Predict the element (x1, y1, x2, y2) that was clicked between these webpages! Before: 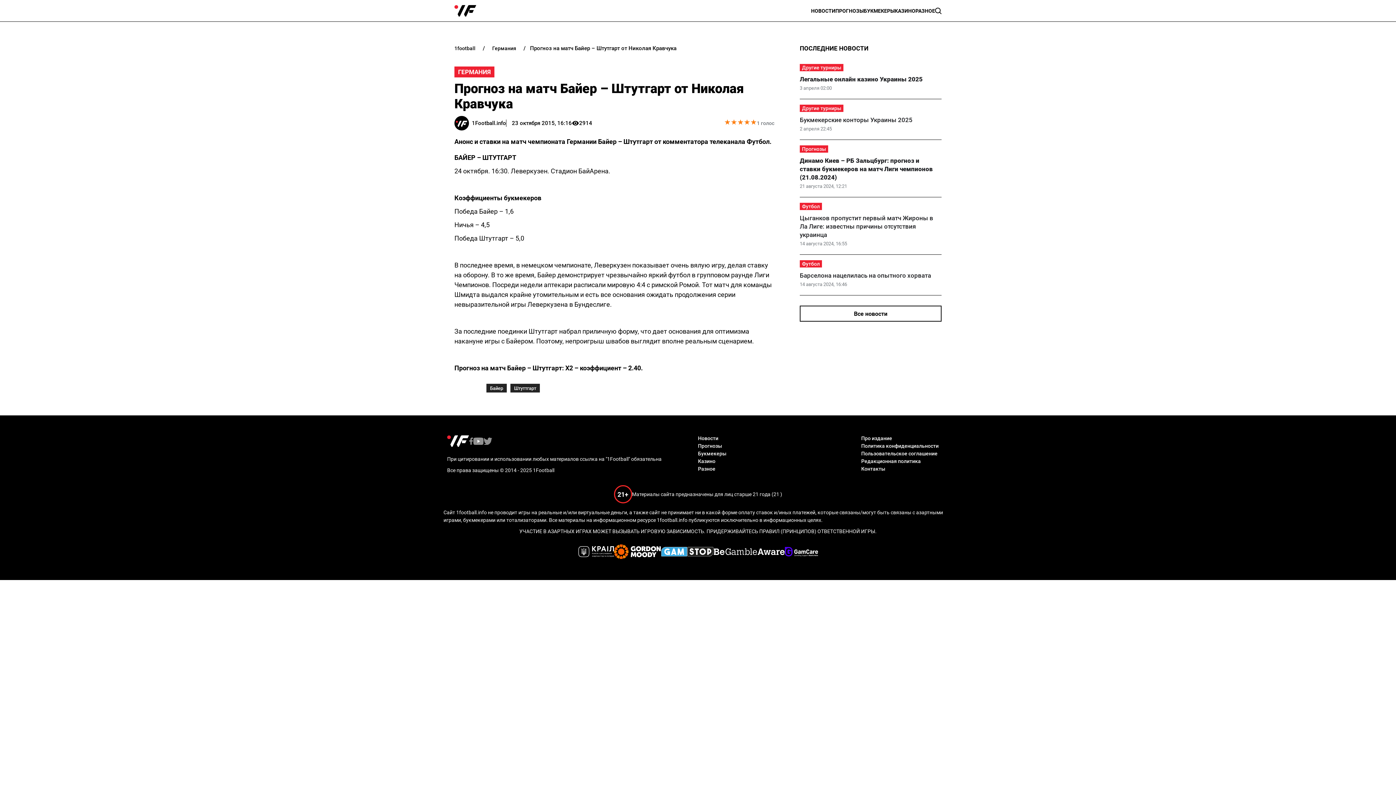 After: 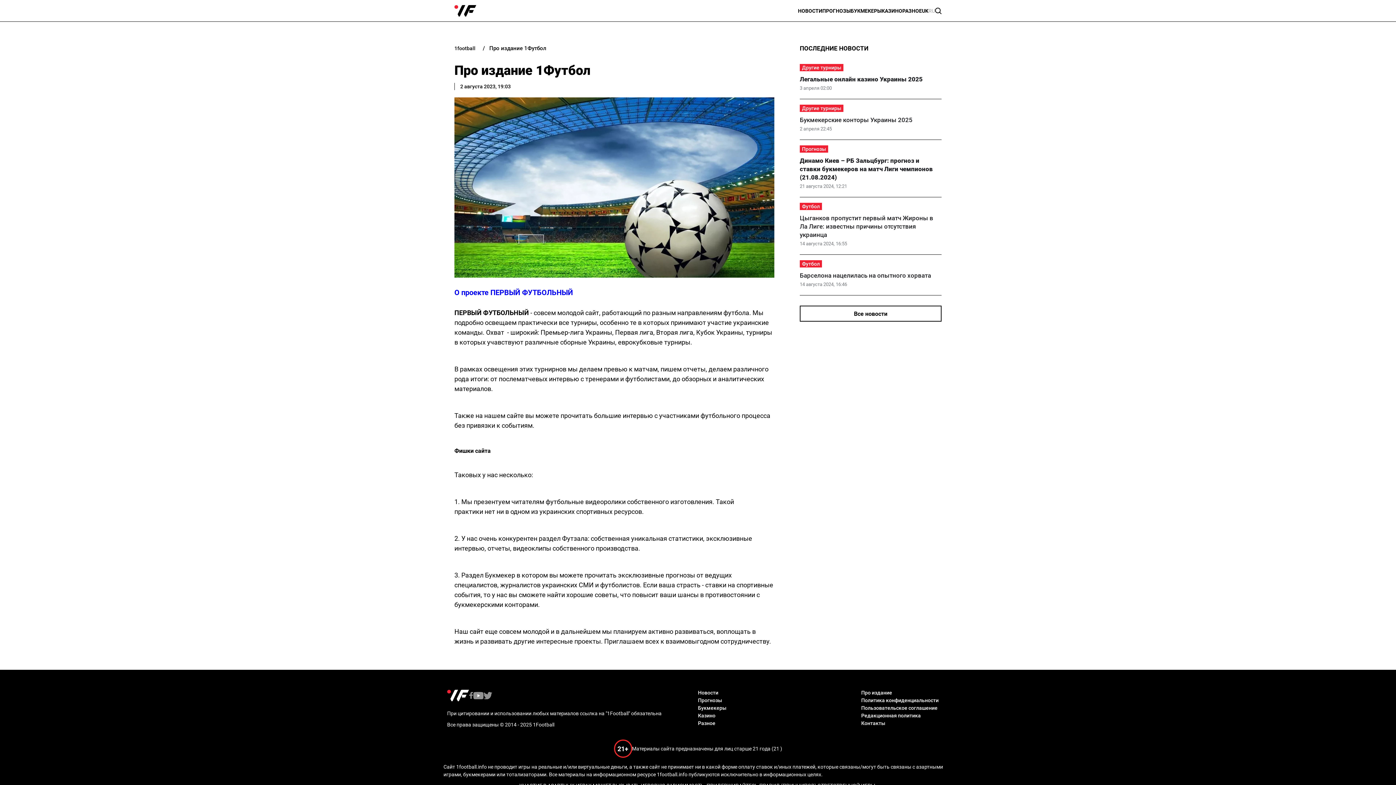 Action: bbox: (861, 435, 938, 441) label: Про издание